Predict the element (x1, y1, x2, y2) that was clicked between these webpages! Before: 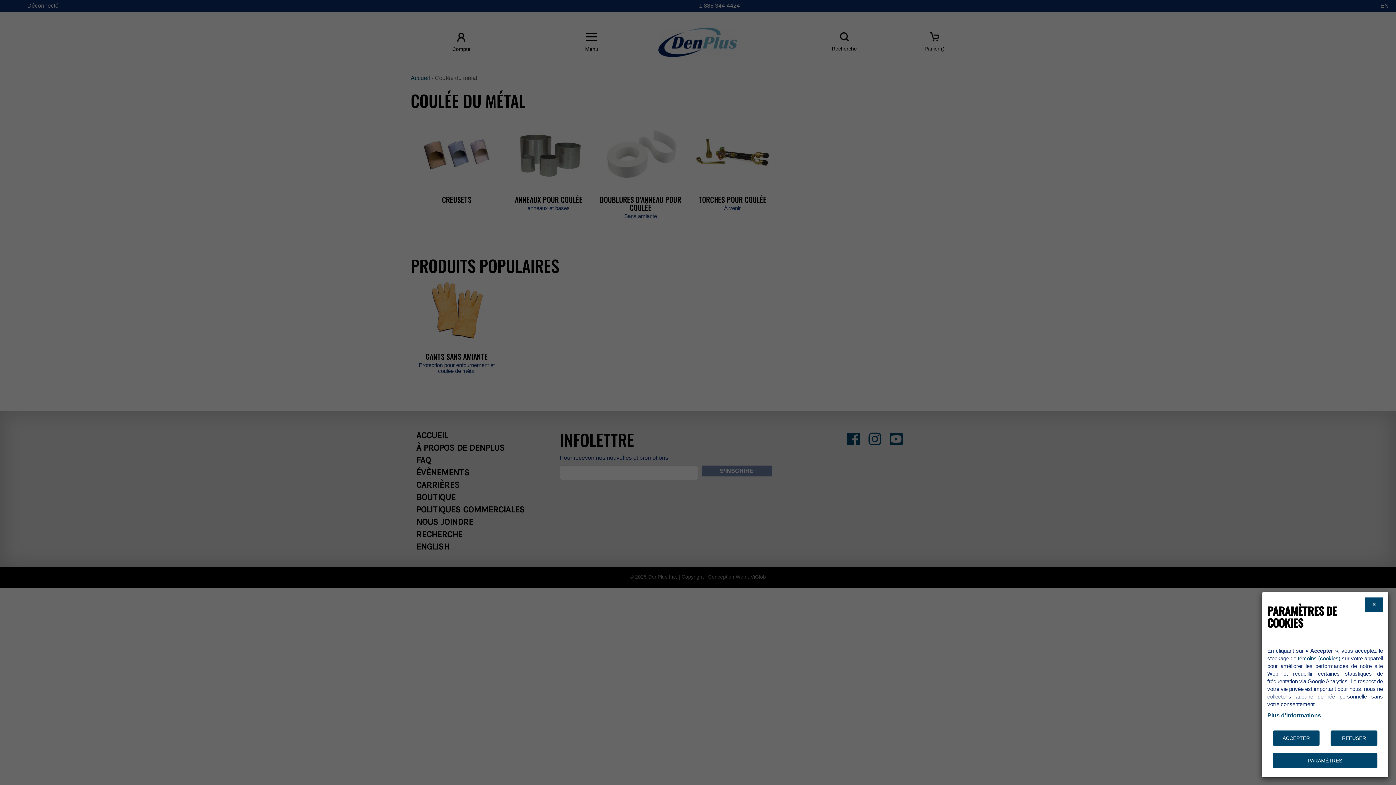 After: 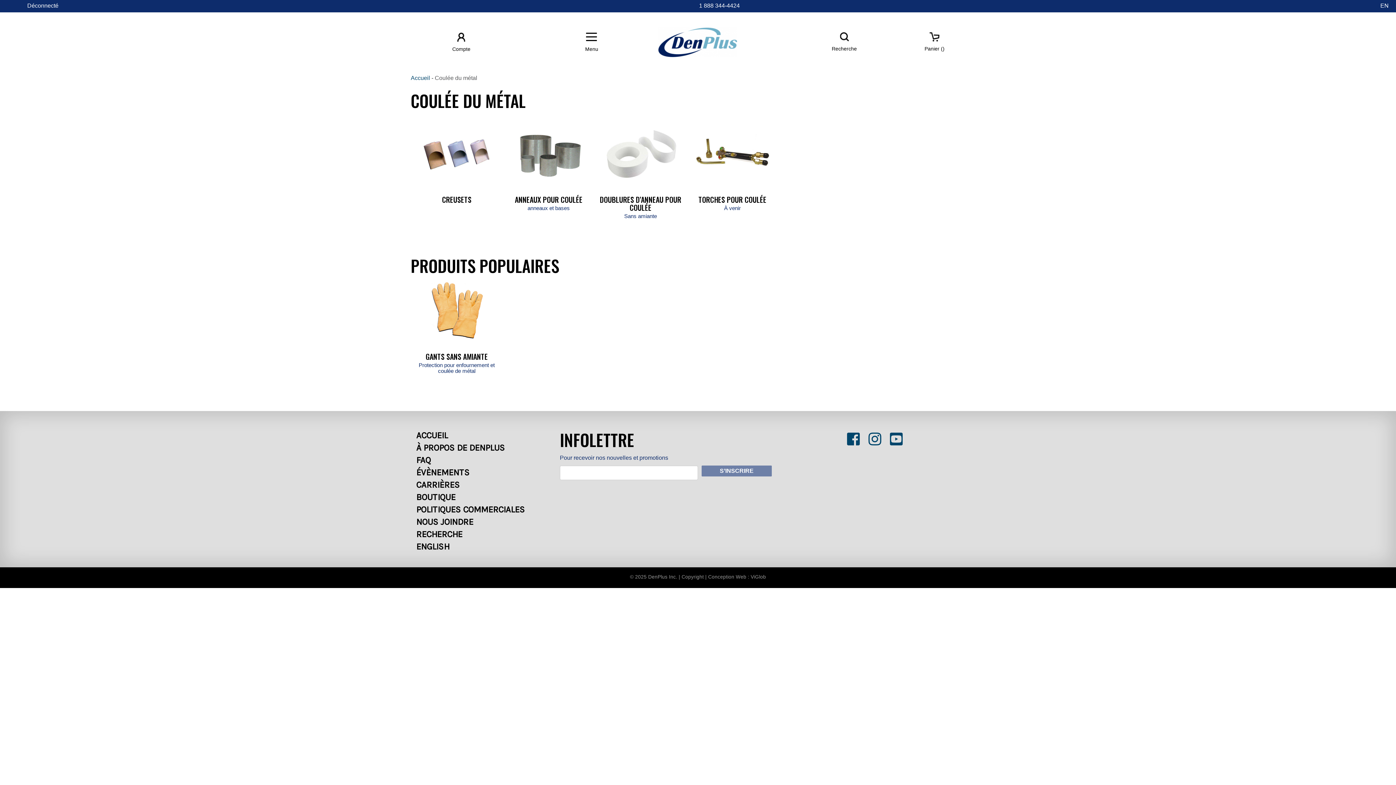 Action: bbox: (1330, 730, 1377, 746) label: REFUSER